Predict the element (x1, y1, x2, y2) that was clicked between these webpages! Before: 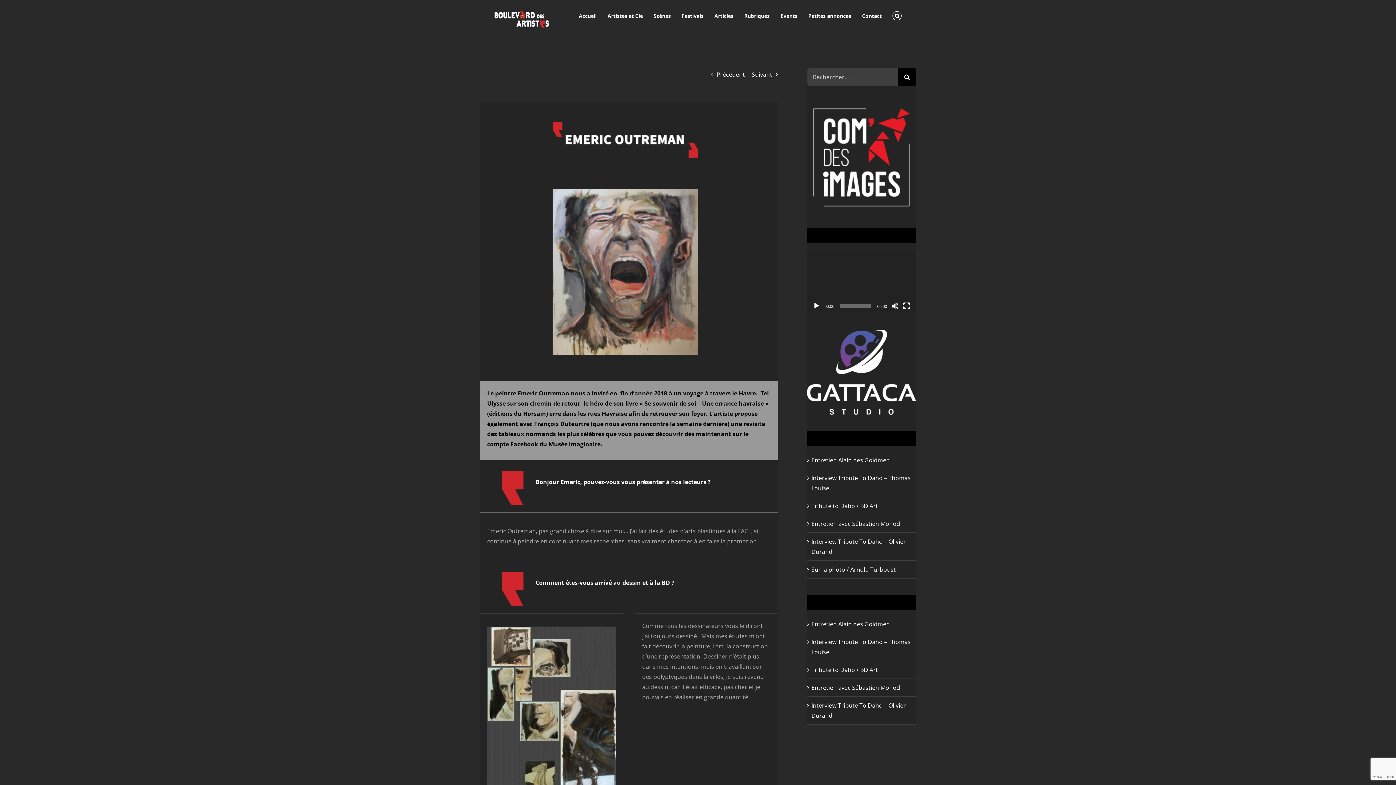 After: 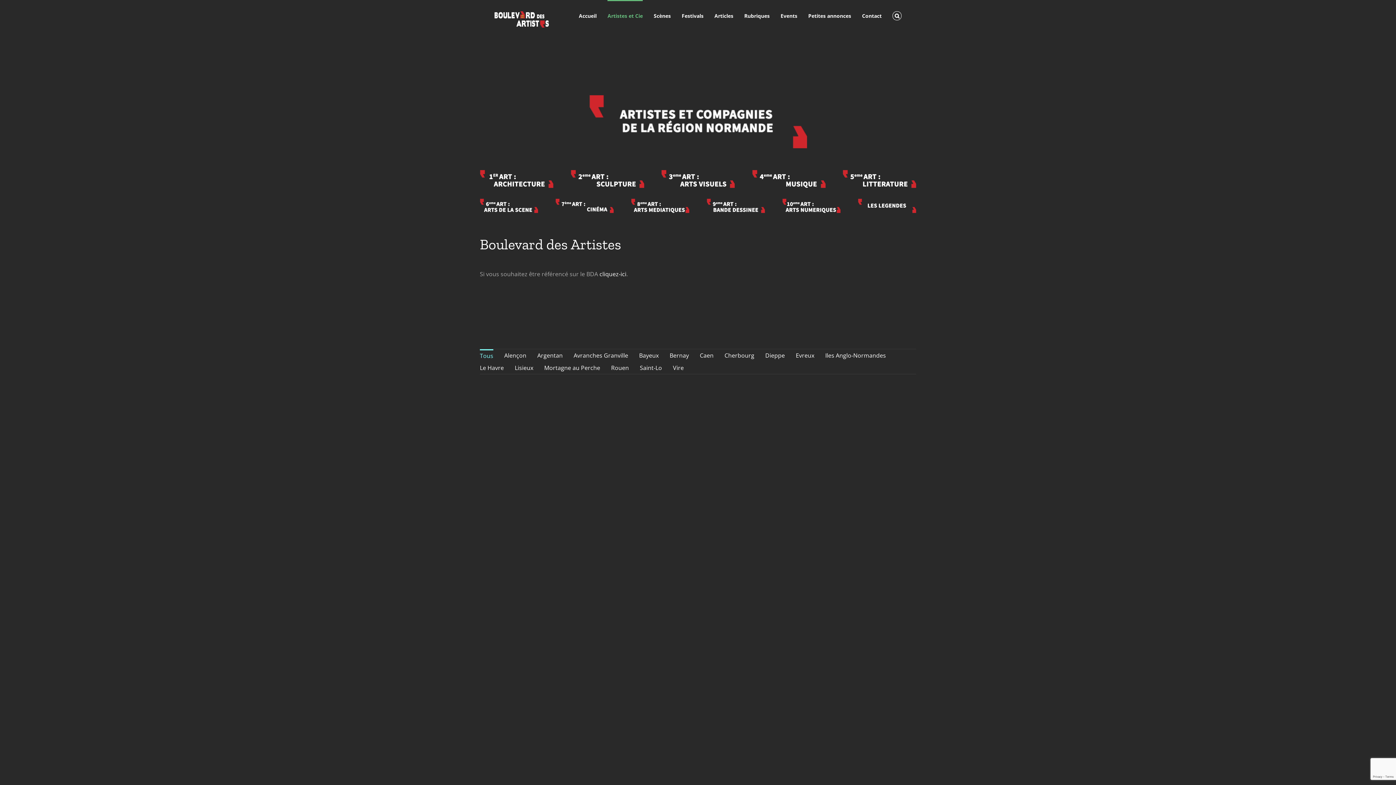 Action: label: Artistes et Cie bbox: (607, 0, 642, 30)